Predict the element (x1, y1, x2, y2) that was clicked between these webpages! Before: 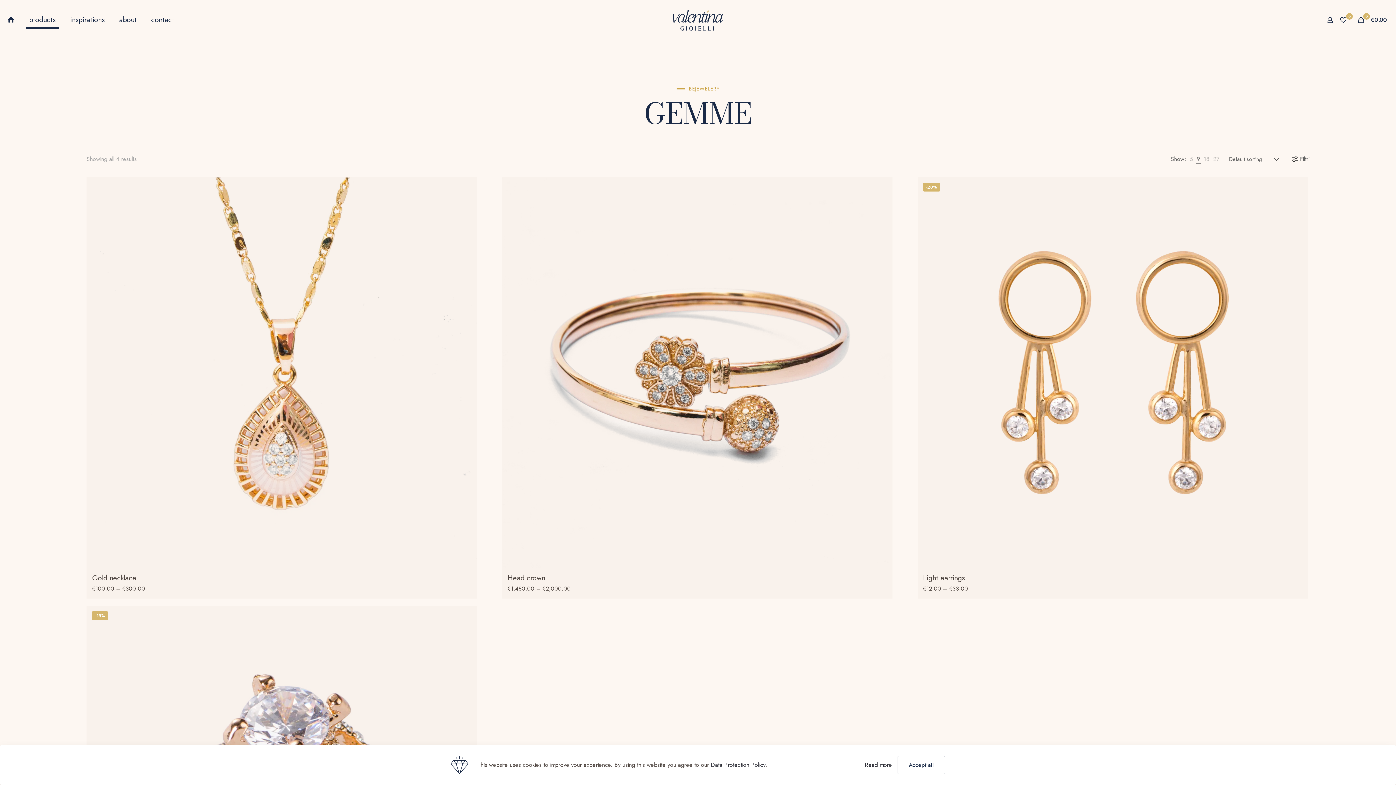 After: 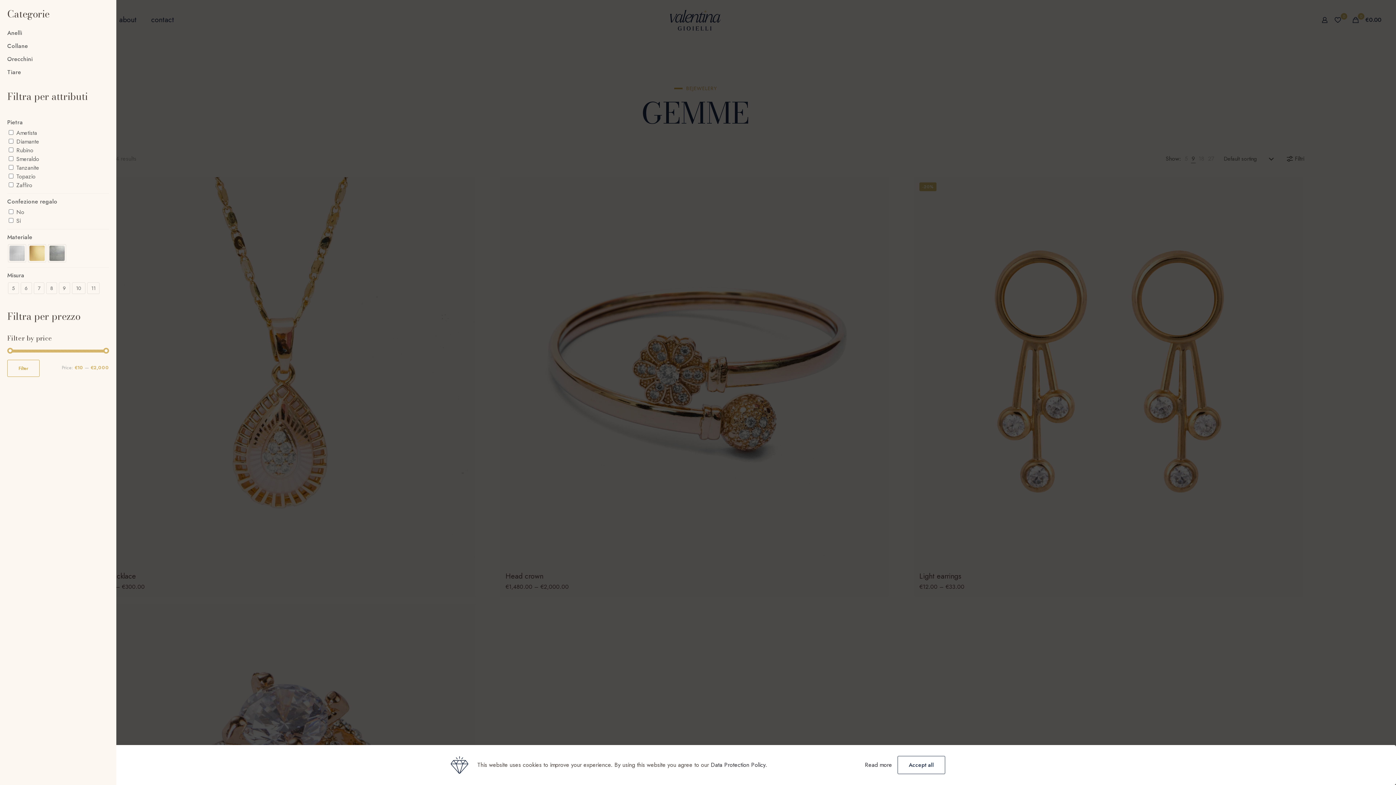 Action: label: Filtri bbox: (1291, 154, 1309, 163)